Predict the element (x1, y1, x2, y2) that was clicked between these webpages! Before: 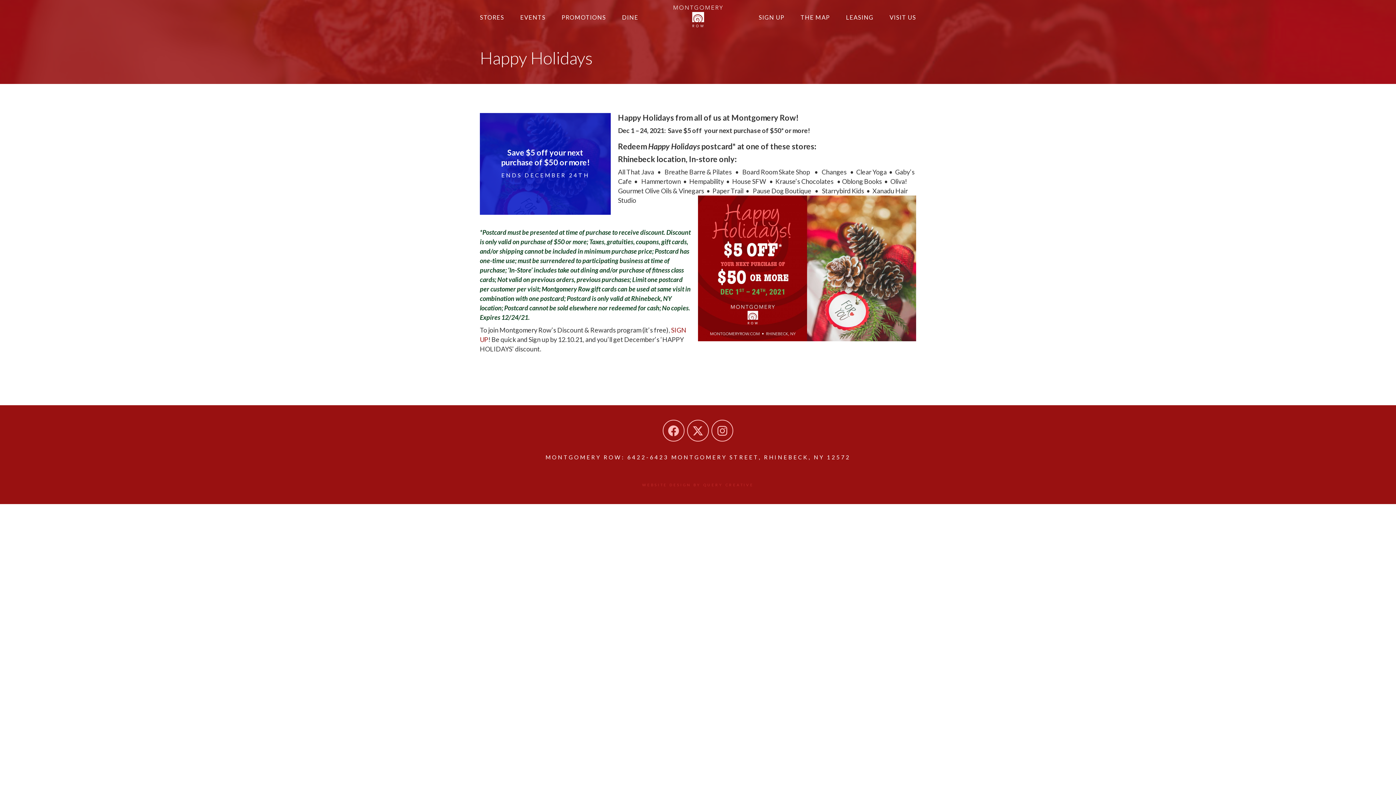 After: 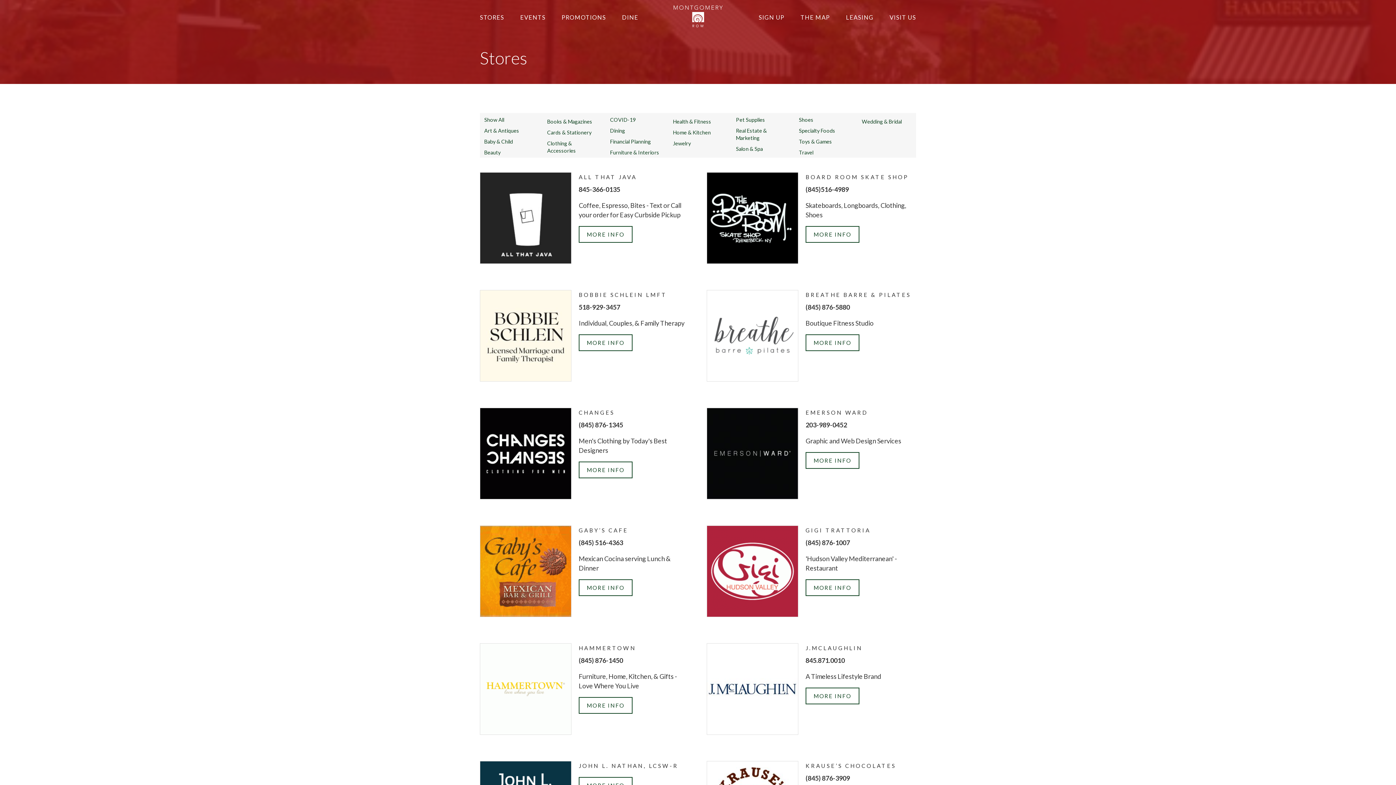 Action: label: STORES bbox: (480, 8, 511, 26)